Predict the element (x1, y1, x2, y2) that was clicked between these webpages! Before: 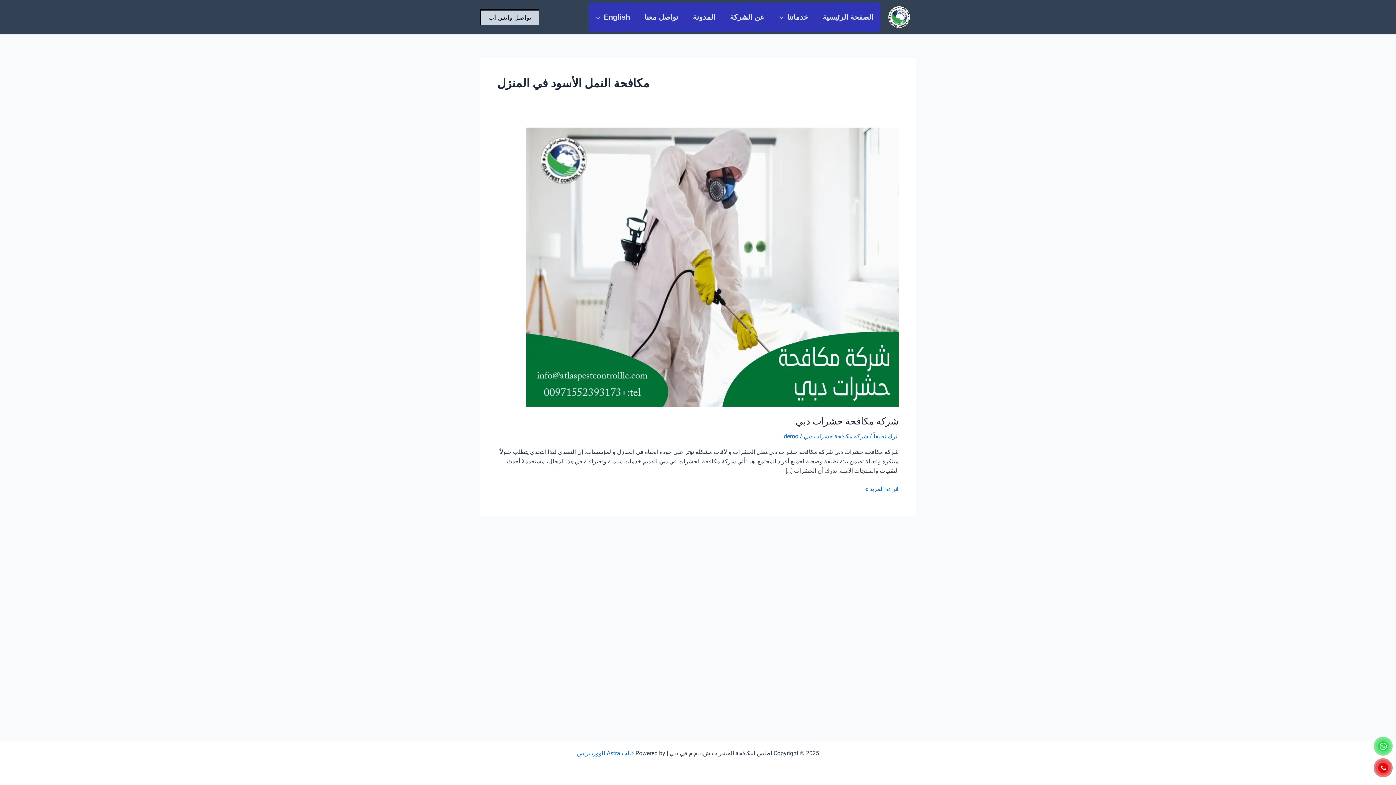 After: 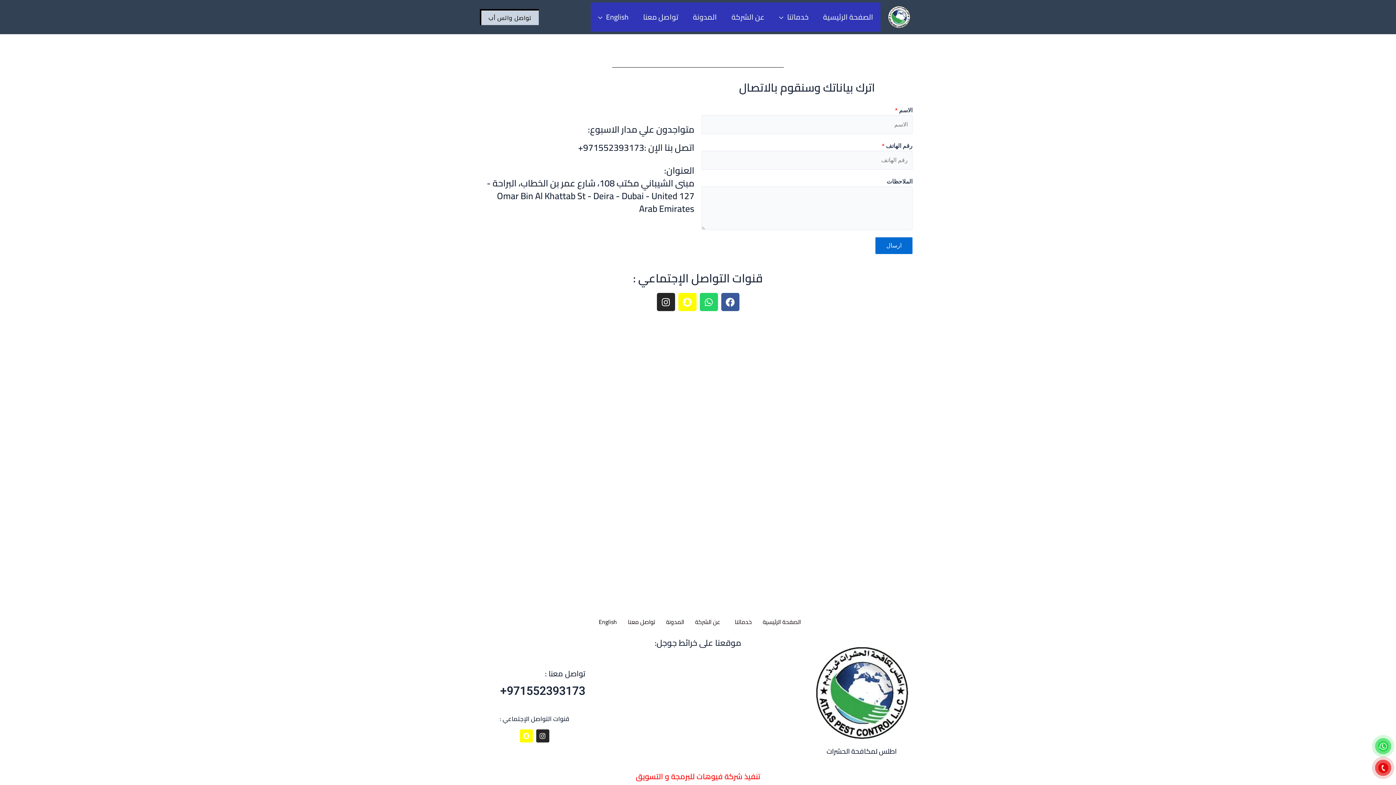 Action: label: تواصل معنا bbox: (637, 2, 685, 31)